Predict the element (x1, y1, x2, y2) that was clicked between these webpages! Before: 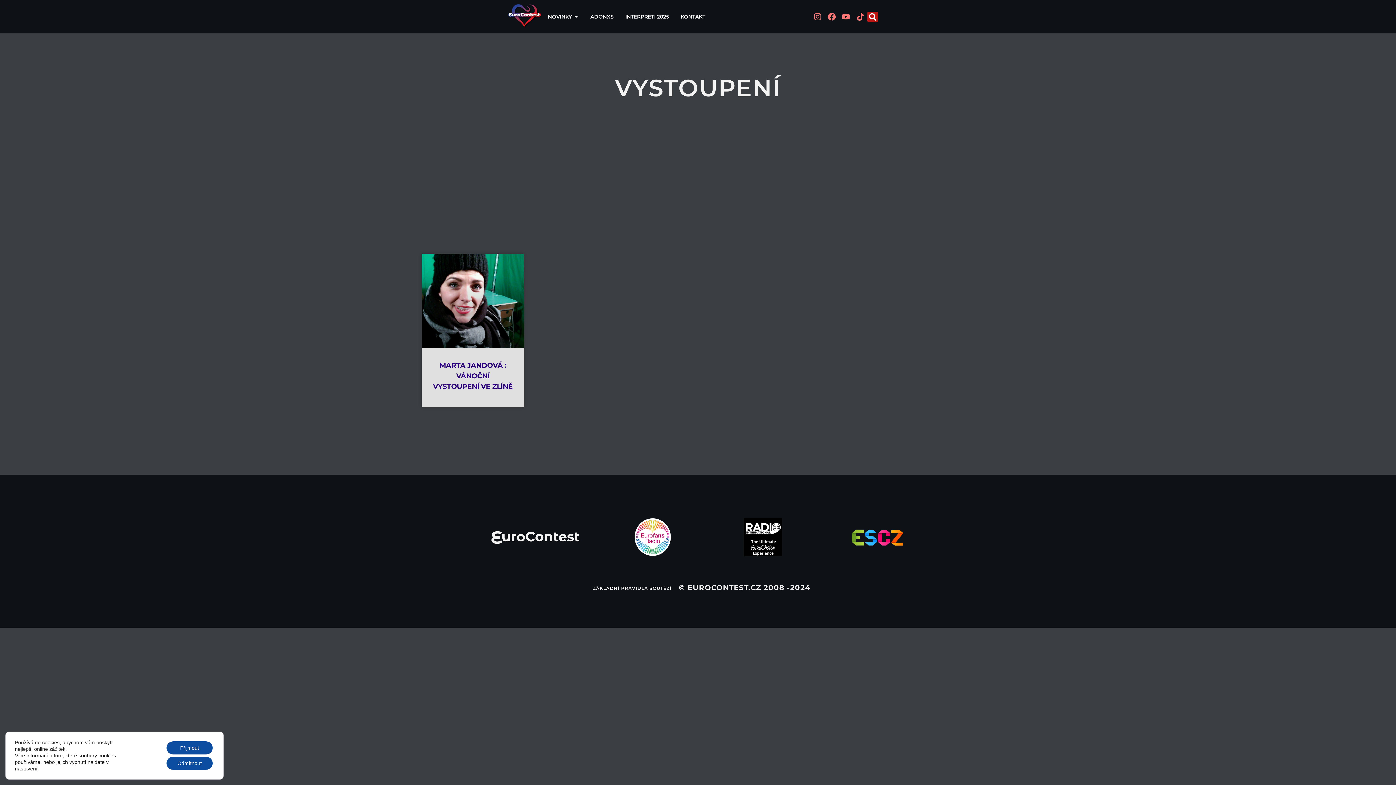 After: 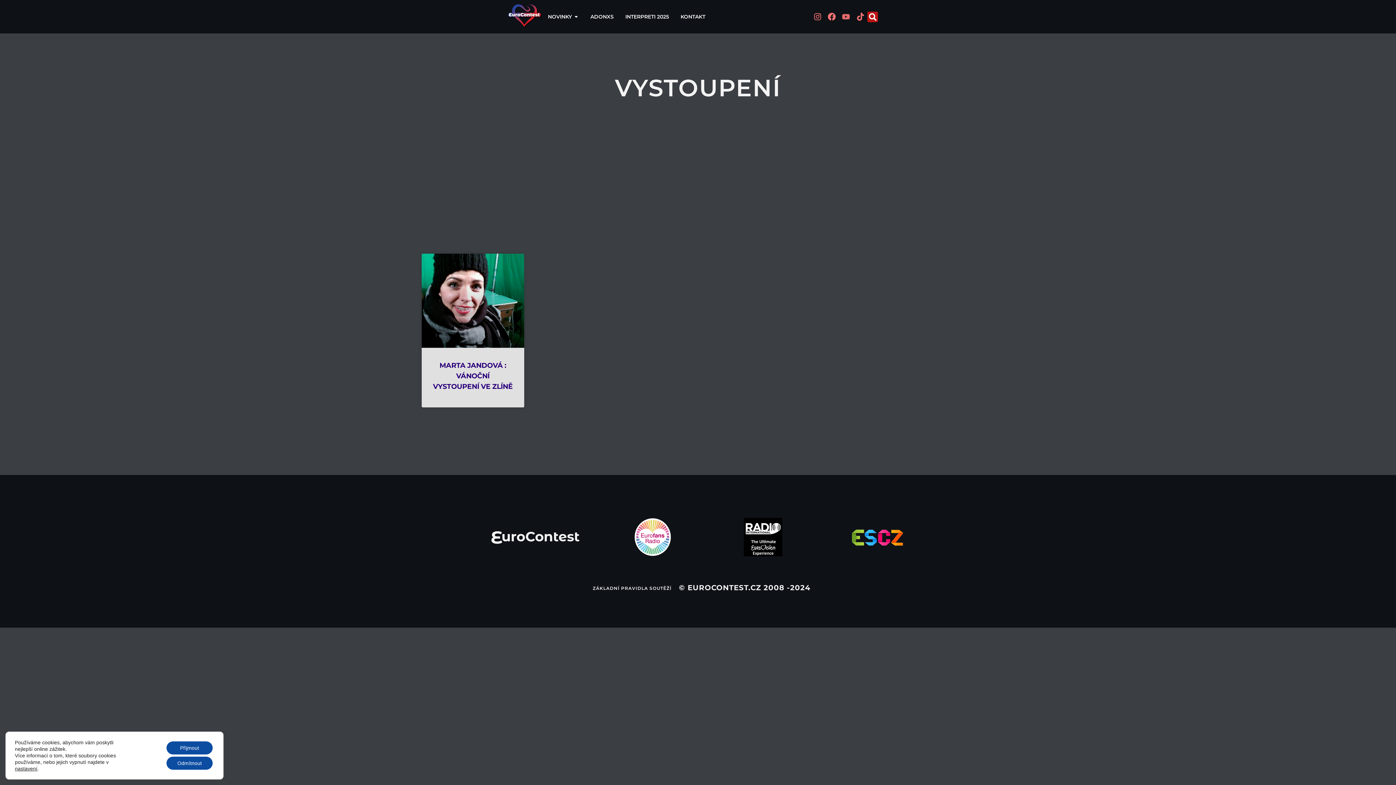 Action: label: Youtube bbox: (839, 10, 852, 22)